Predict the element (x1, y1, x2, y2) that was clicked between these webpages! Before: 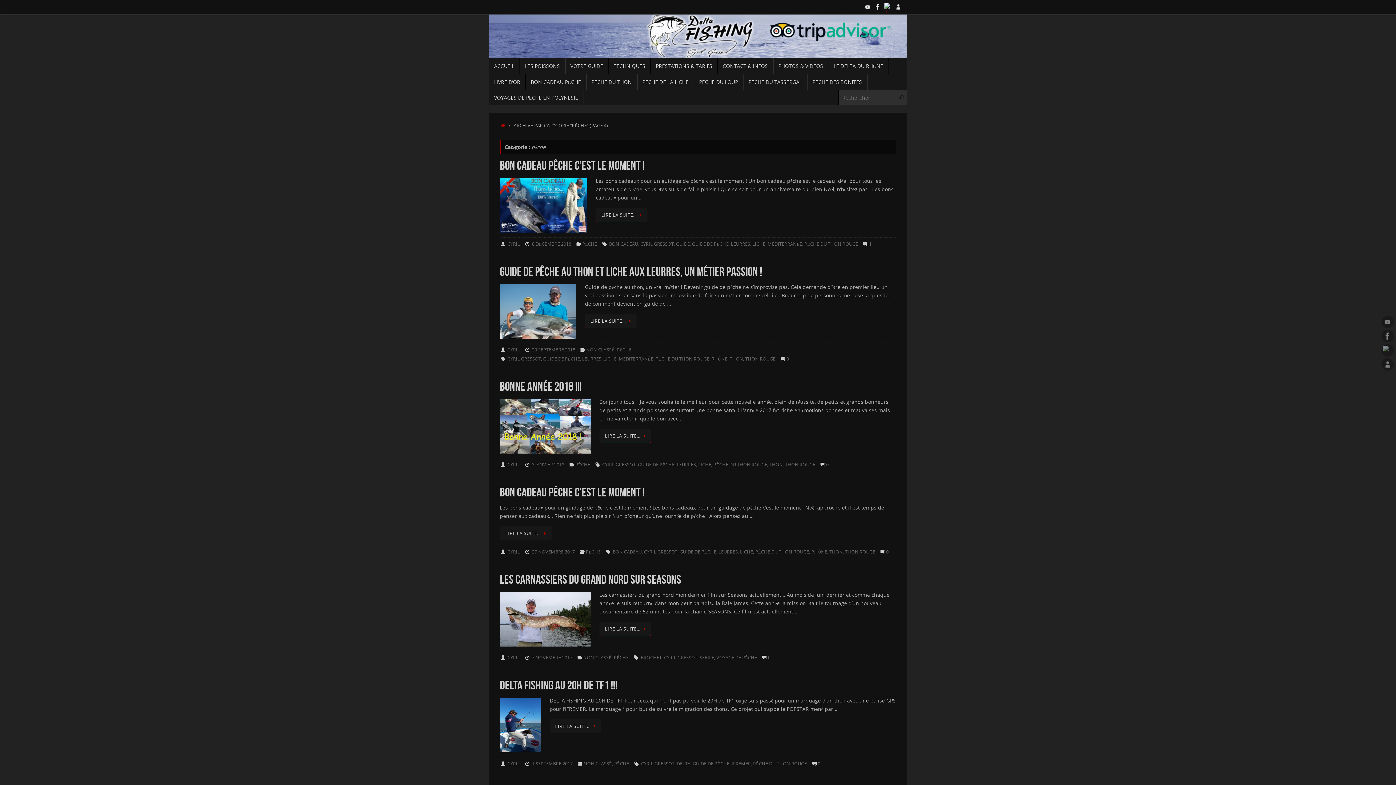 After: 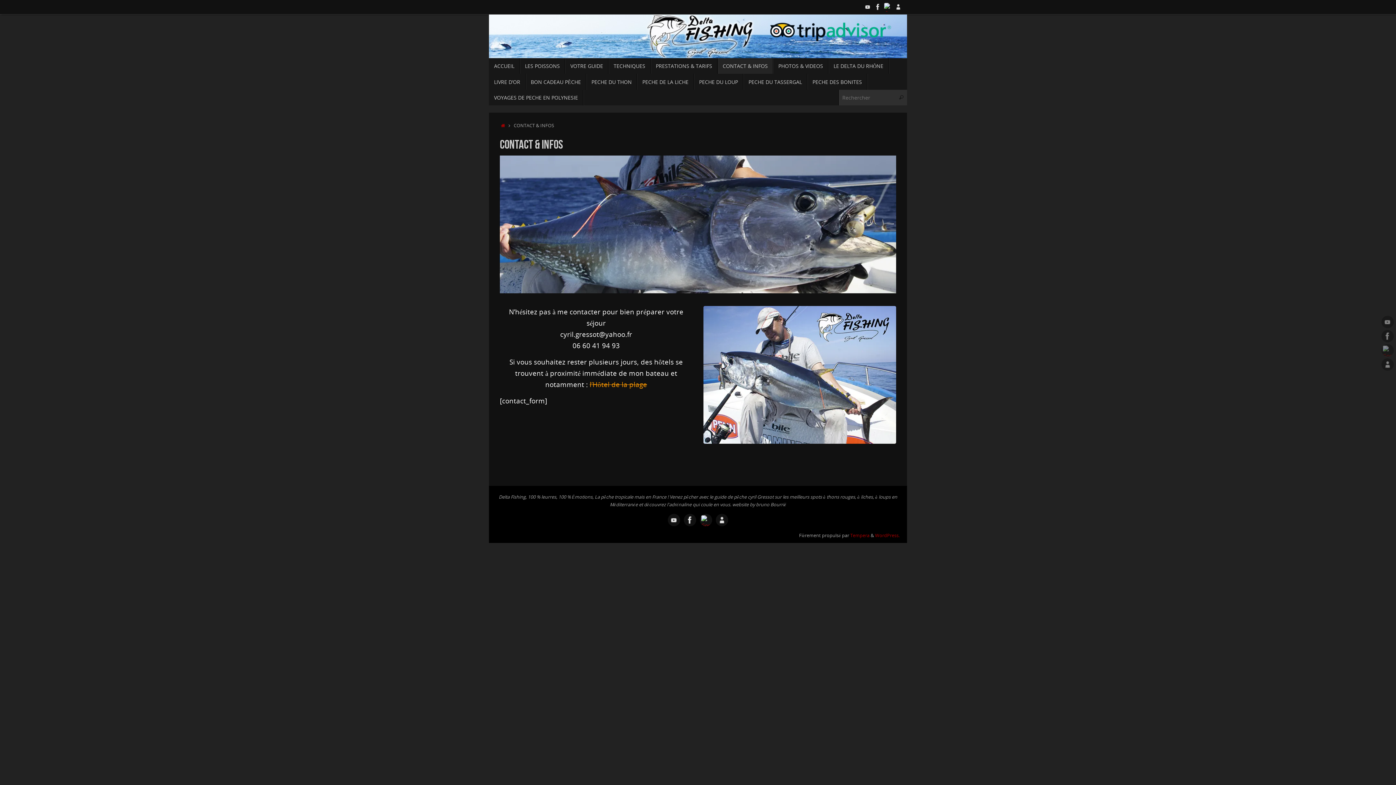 Action: bbox: (717, 58, 773, 73) label: CONTACT & INFOS